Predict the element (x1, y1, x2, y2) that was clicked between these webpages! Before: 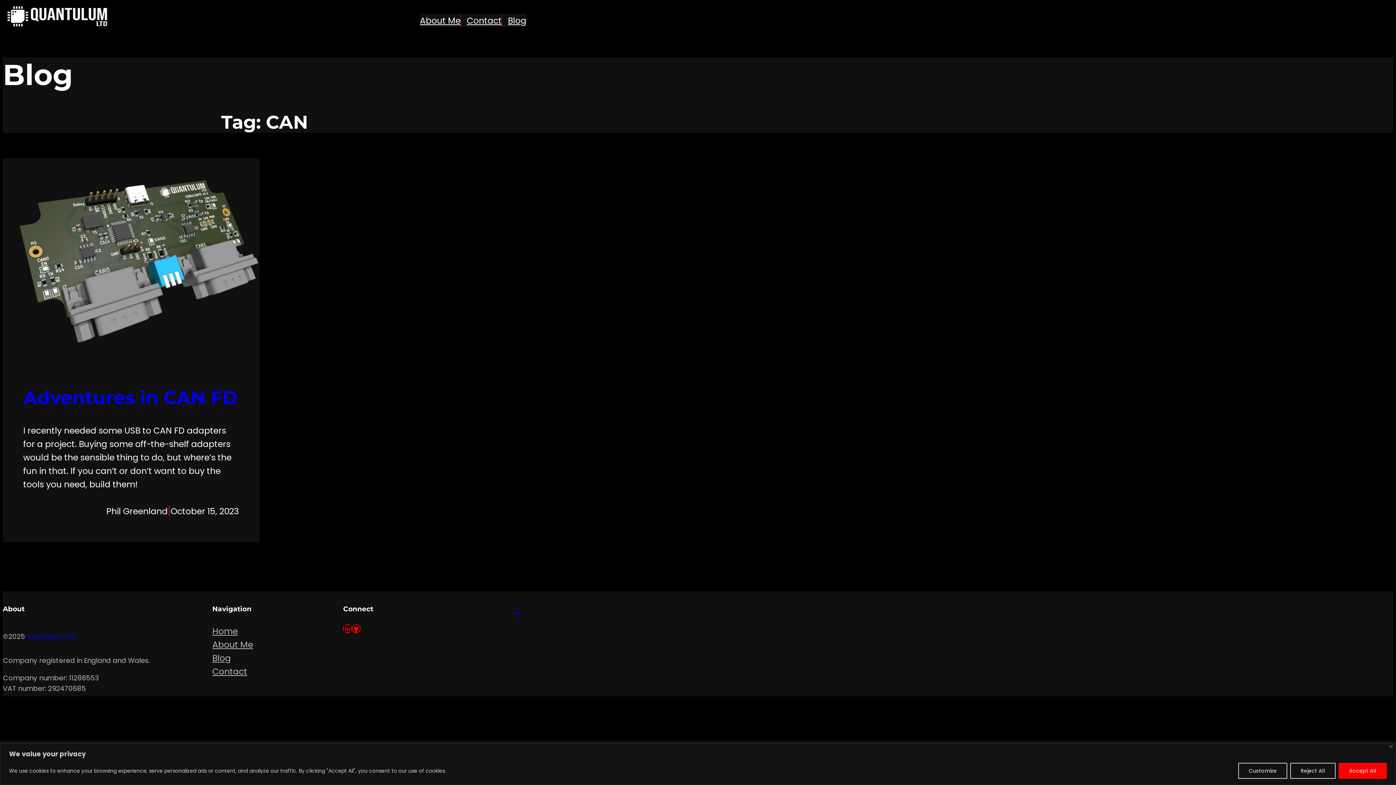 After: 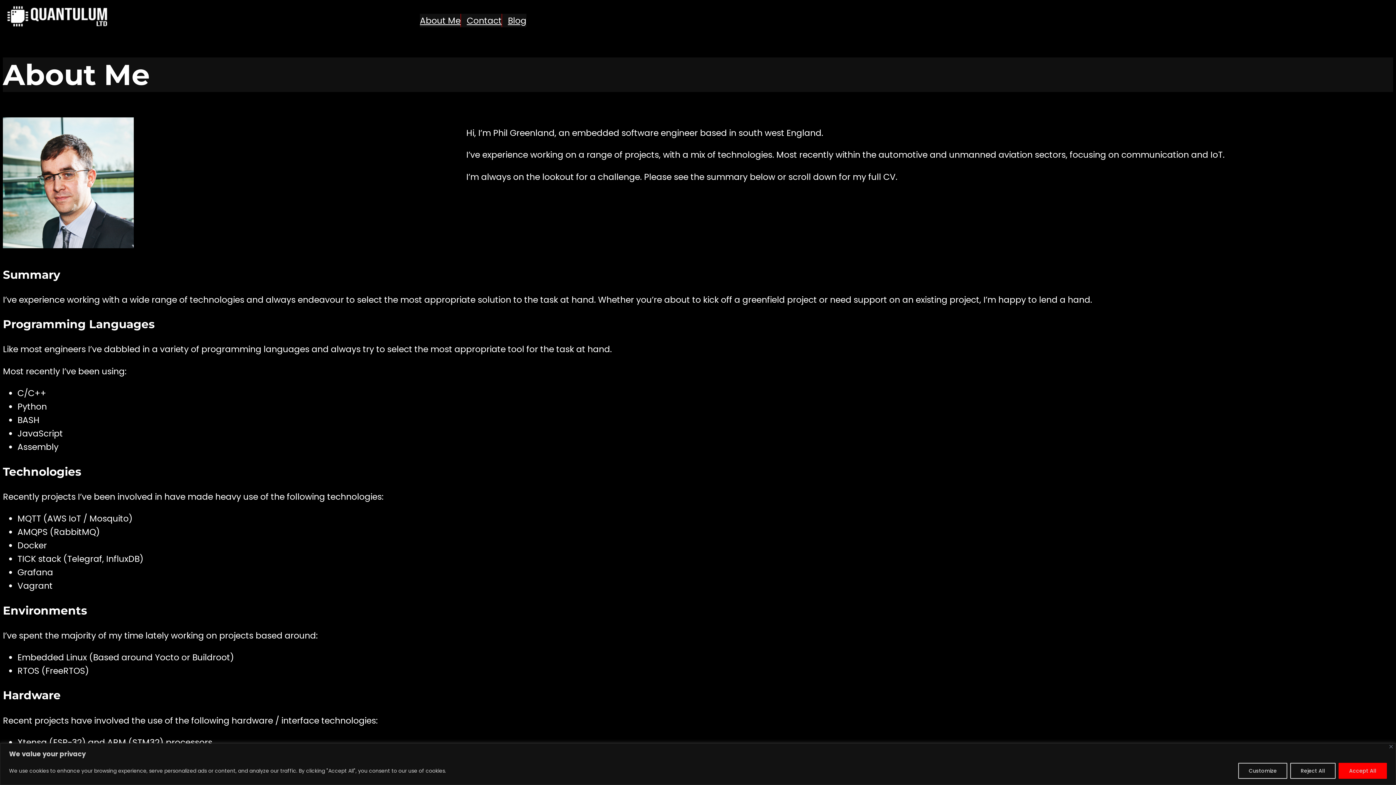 Action: label: About Me bbox: (420, 13, 460, 27)